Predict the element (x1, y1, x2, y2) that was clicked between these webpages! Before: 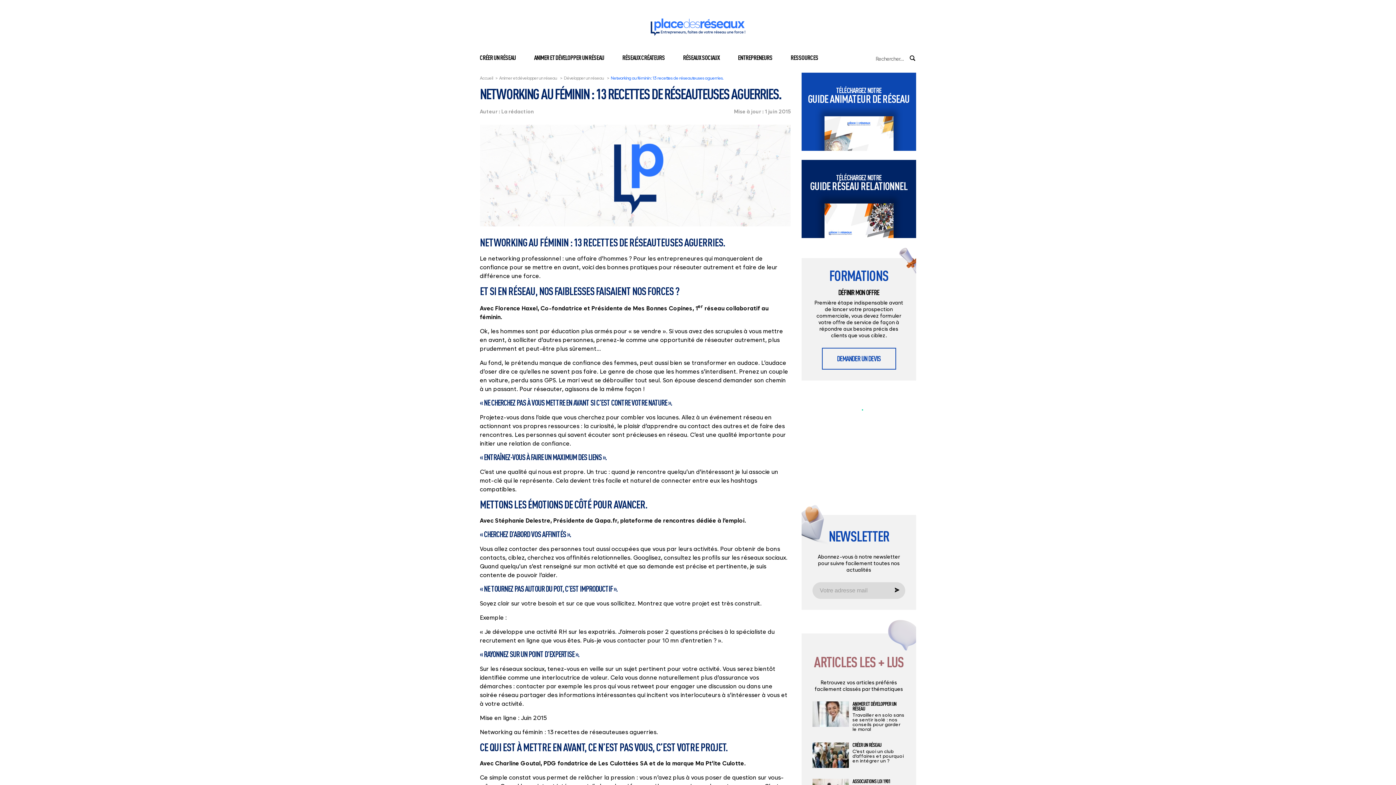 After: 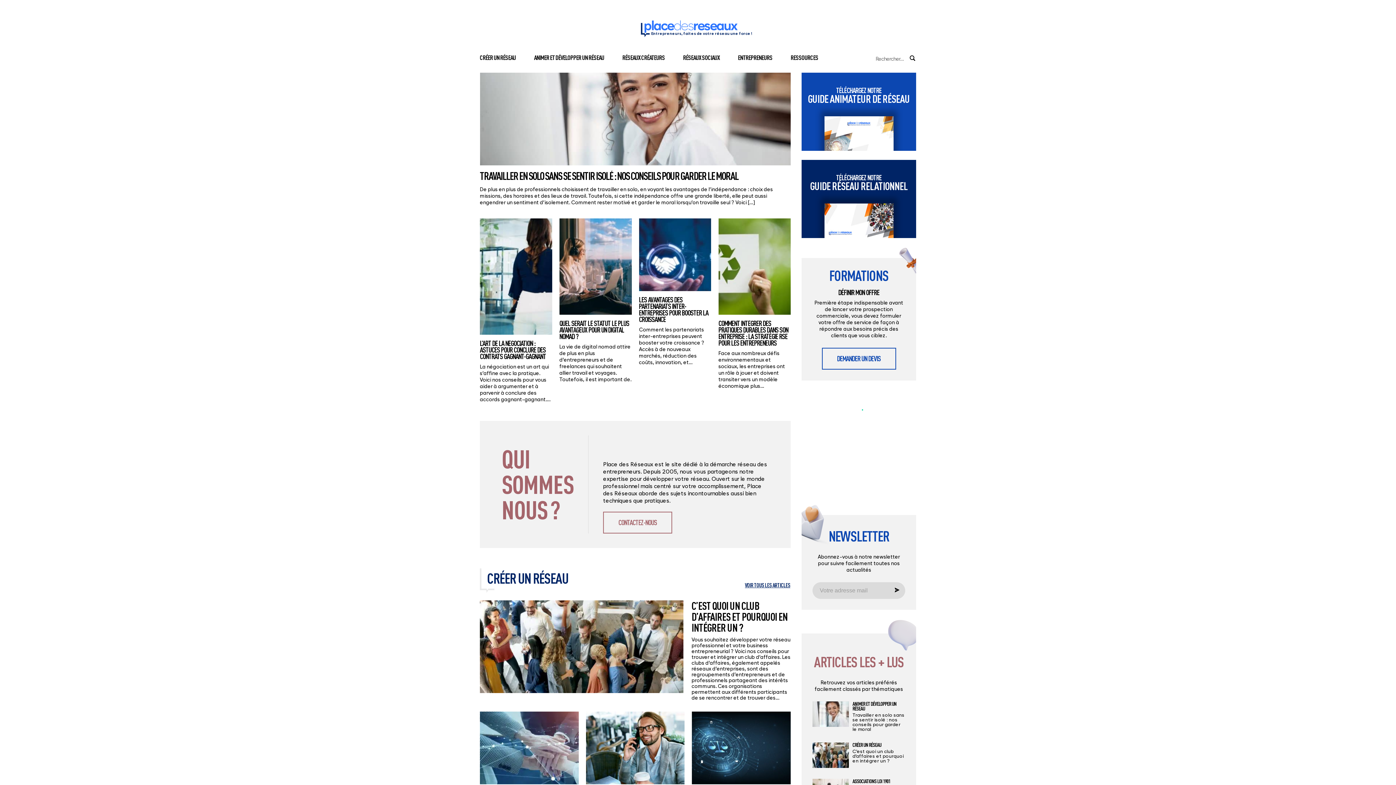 Action: label: Accueil bbox: (480, 75, 493, 80)